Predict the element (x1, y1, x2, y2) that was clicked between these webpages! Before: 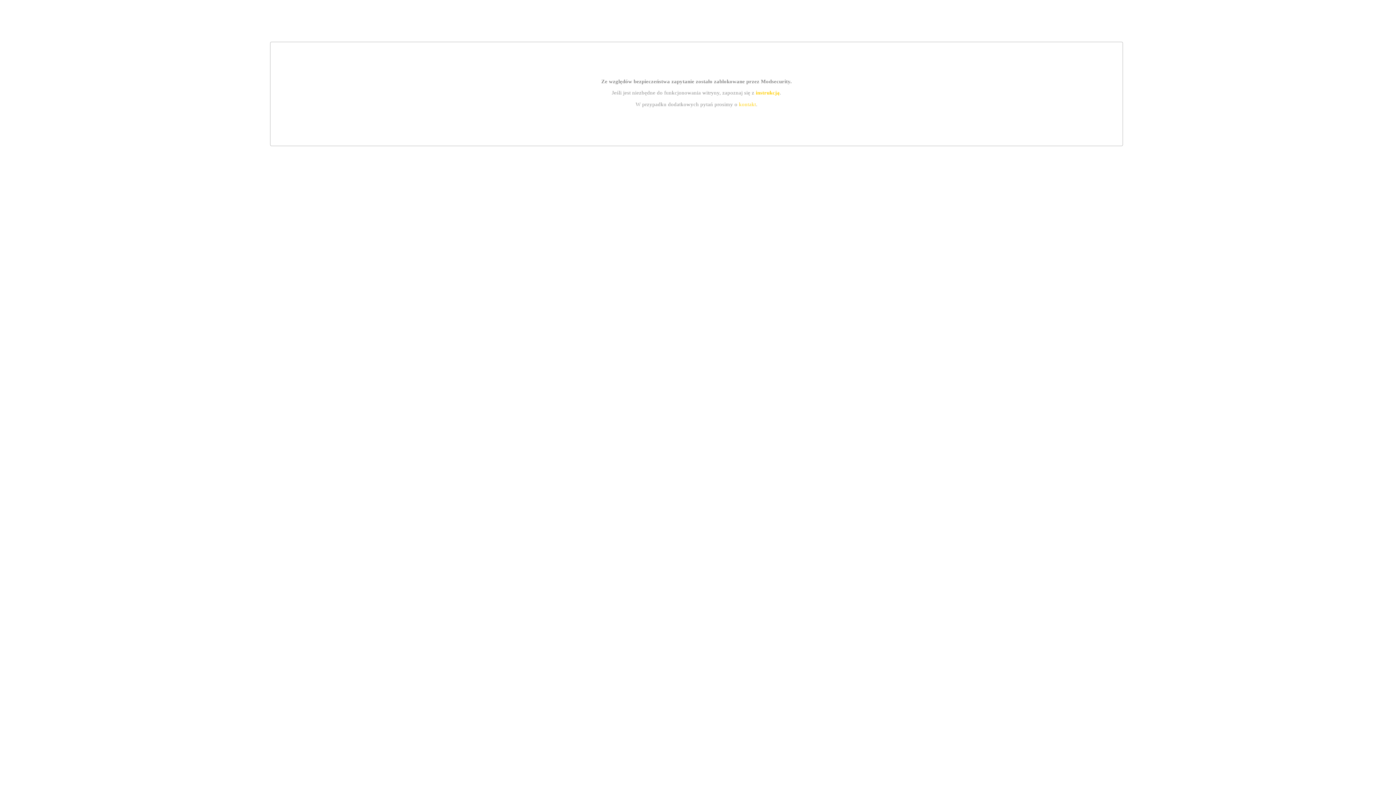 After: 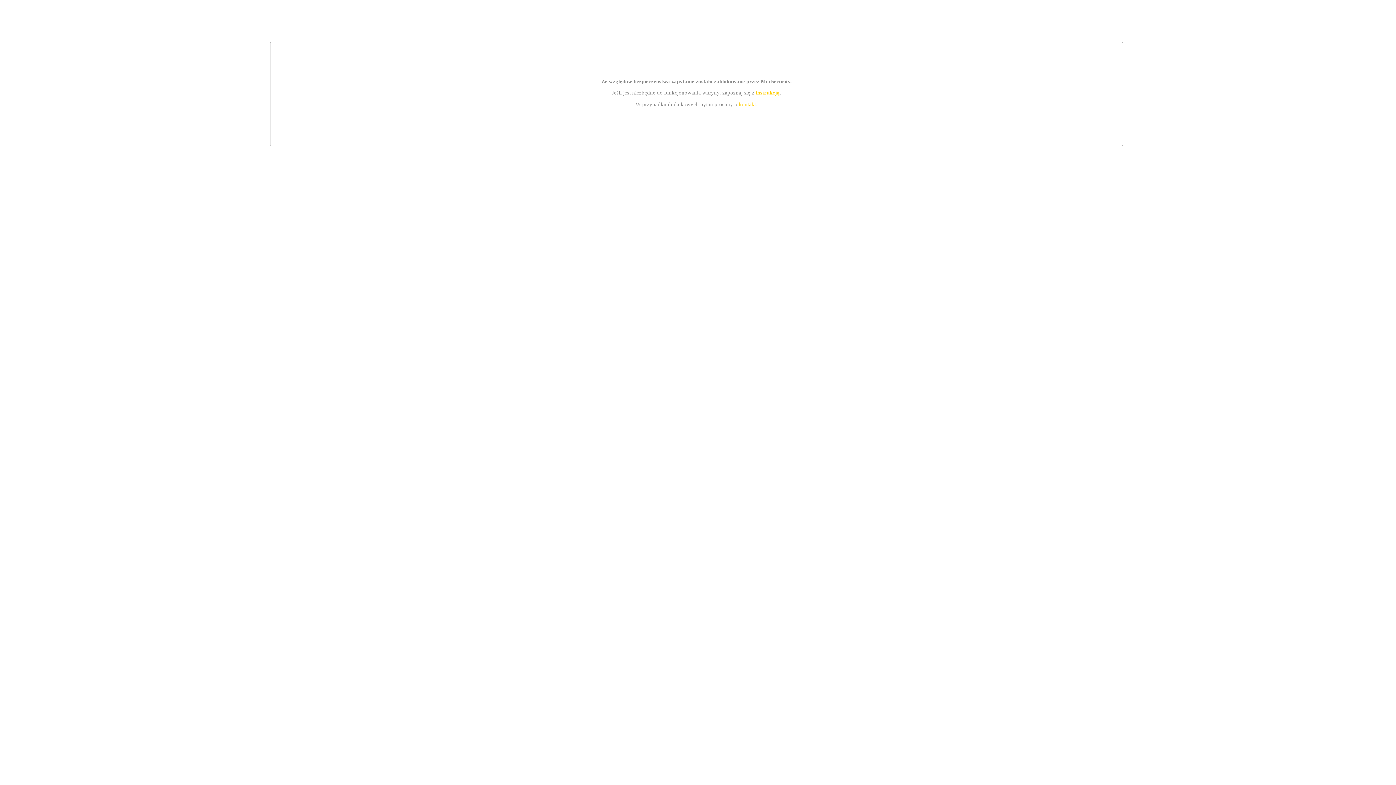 Action: bbox: (755, 89, 779, 95) label: instrukcją